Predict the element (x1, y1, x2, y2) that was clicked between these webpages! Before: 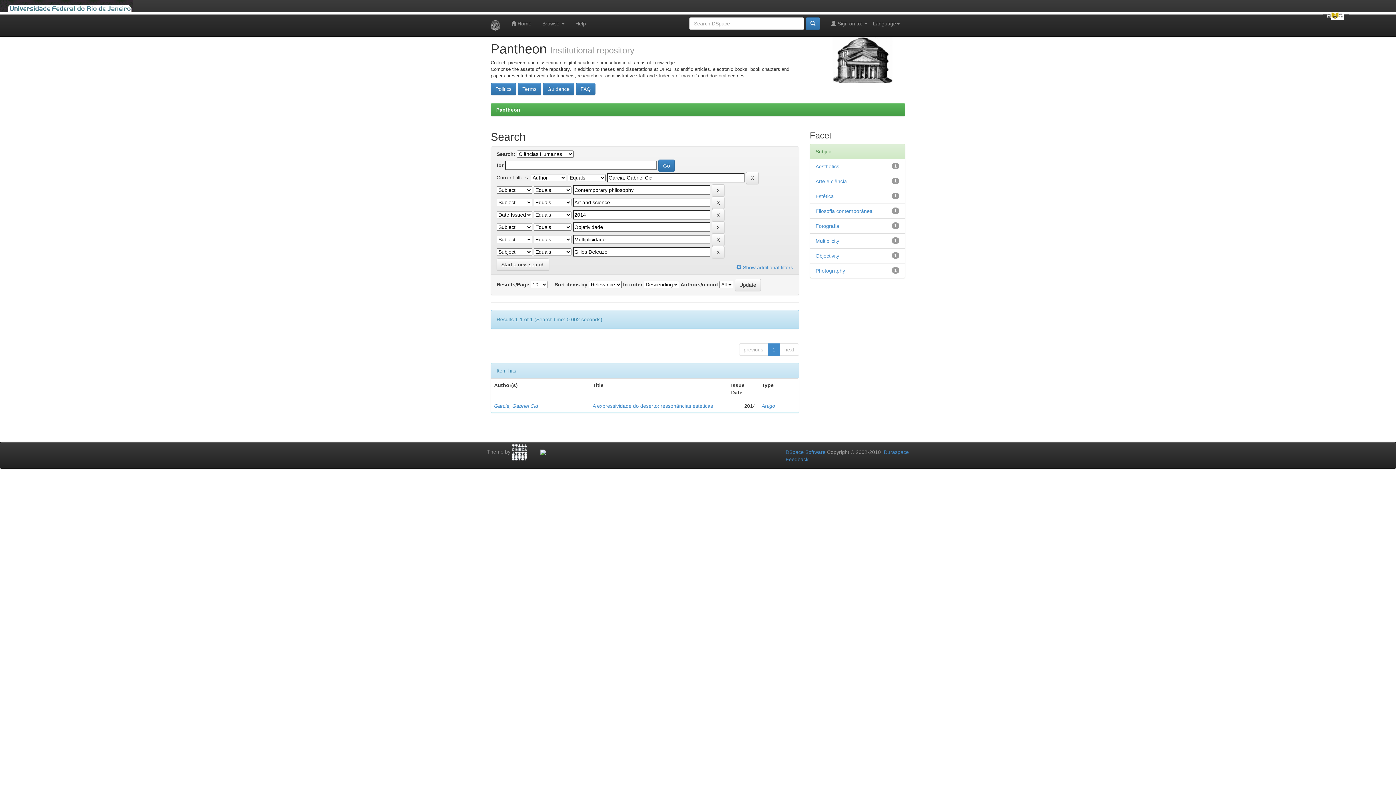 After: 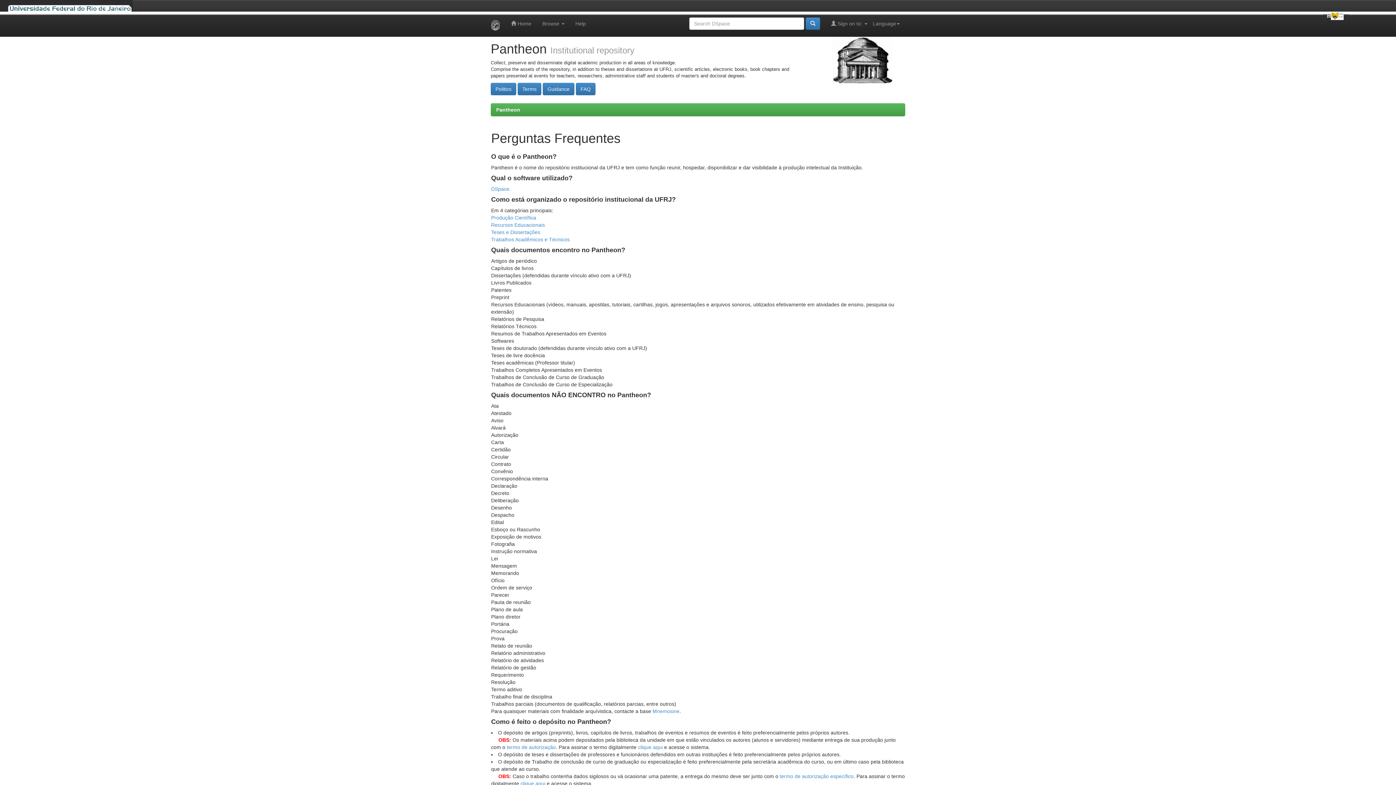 Action: label: FAQ bbox: (576, 82, 595, 95)